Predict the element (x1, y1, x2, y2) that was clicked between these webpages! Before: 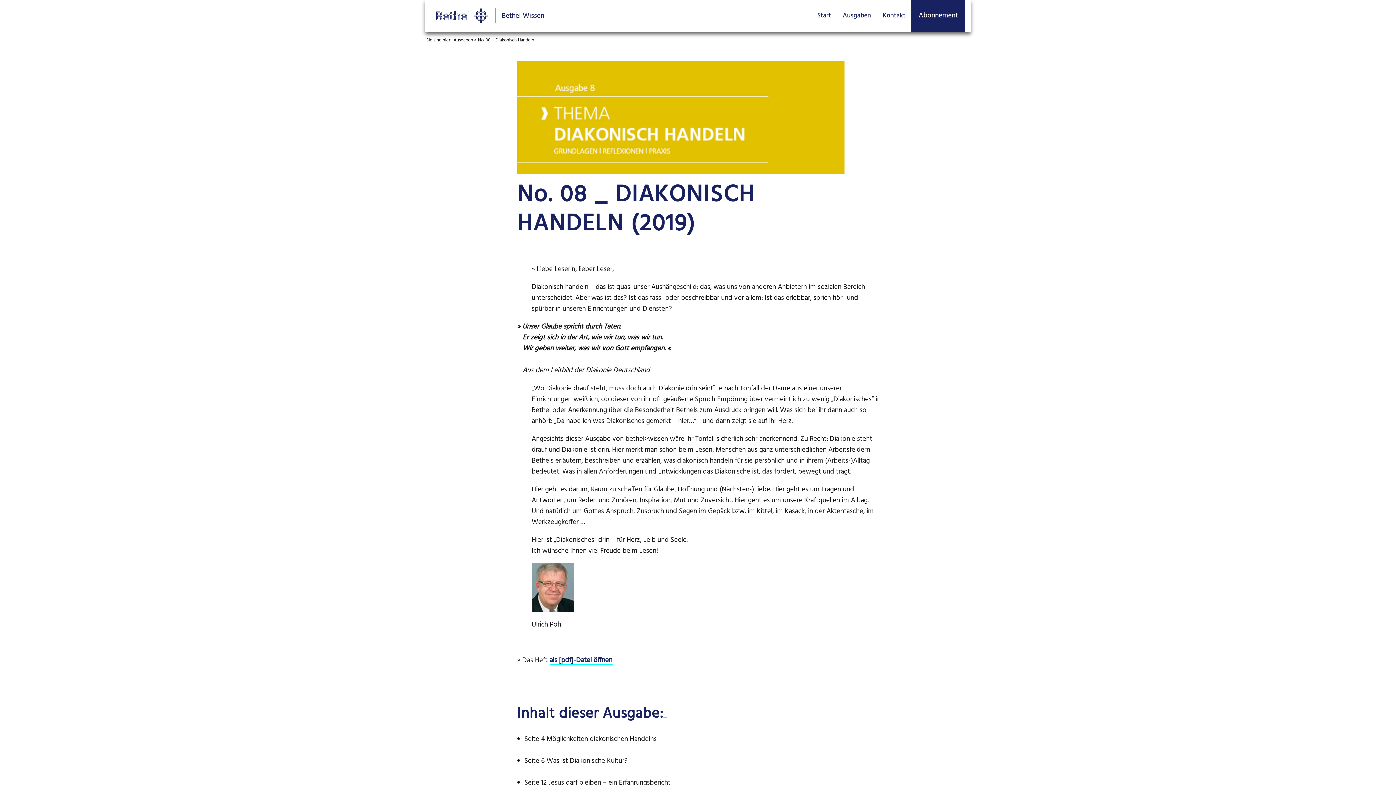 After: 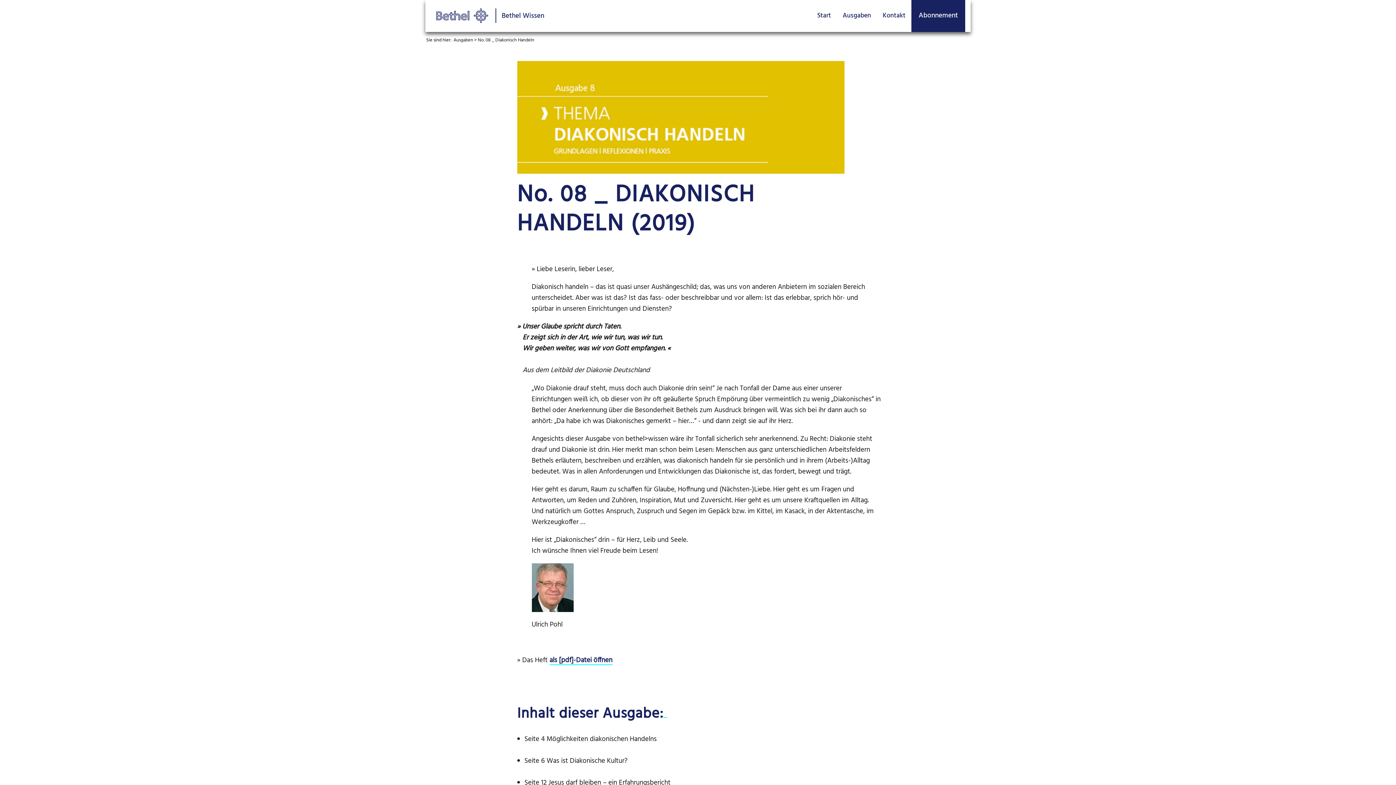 Action: label: als [pdf]-Datei öffnen bbox: (549, 656, 612, 665)